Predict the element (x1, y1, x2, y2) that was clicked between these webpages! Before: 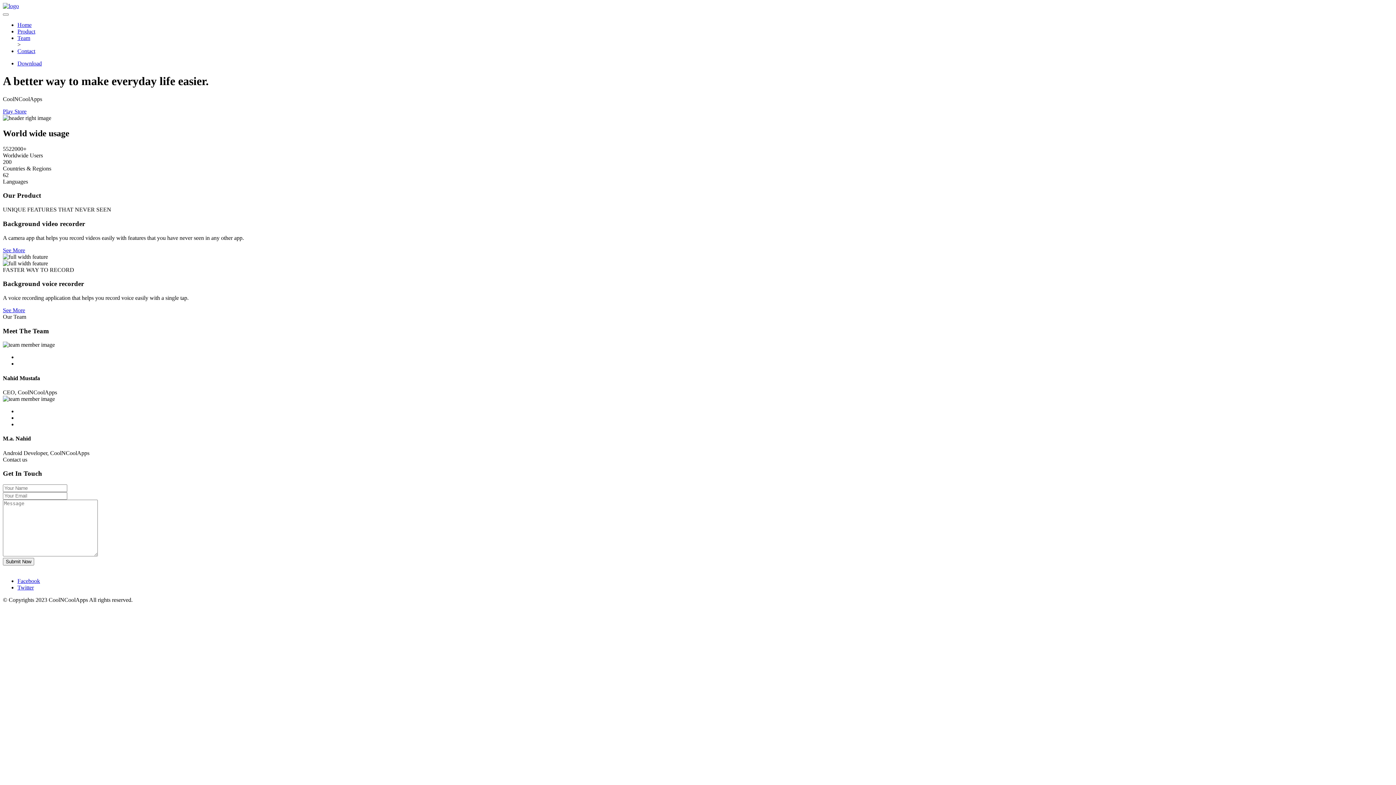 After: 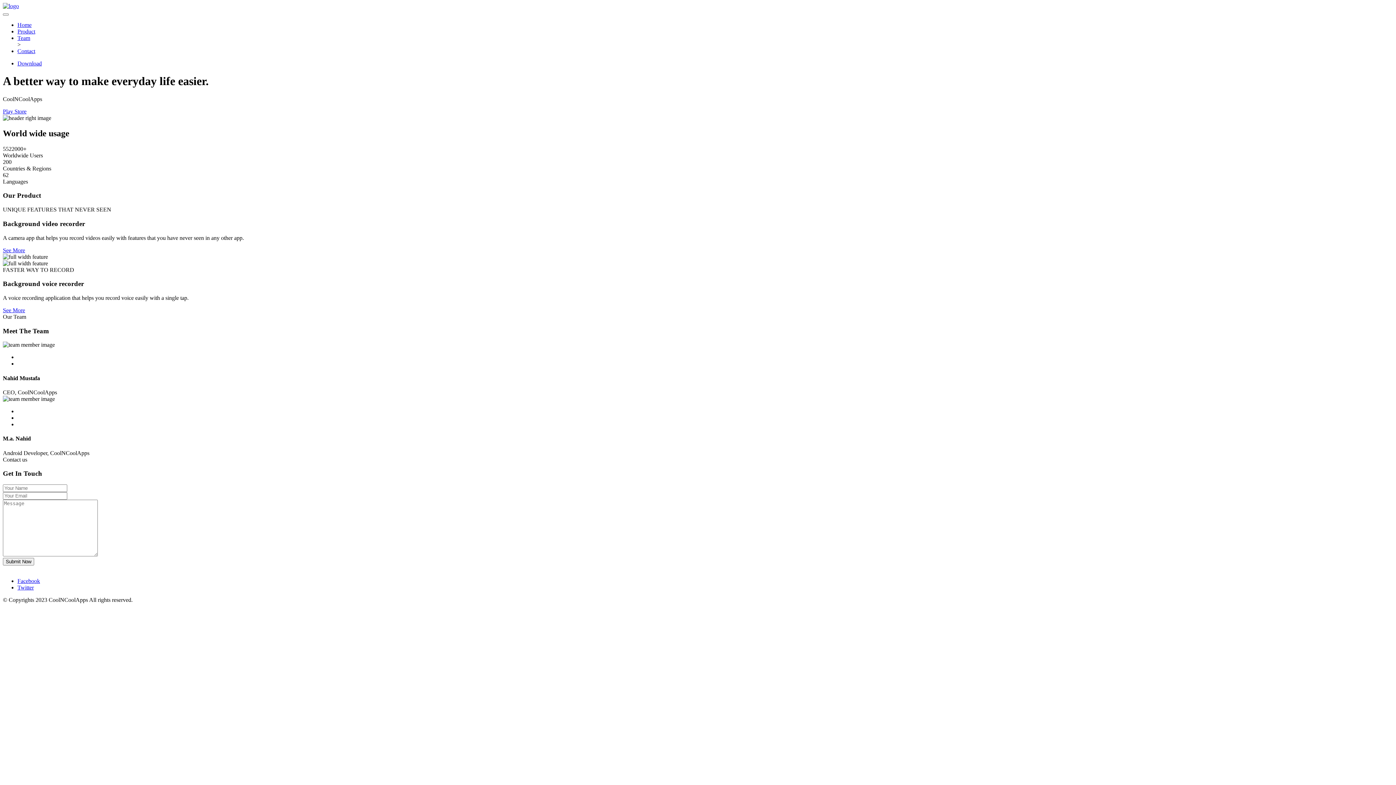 Action: bbox: (2, 307, 25, 313) label: See More